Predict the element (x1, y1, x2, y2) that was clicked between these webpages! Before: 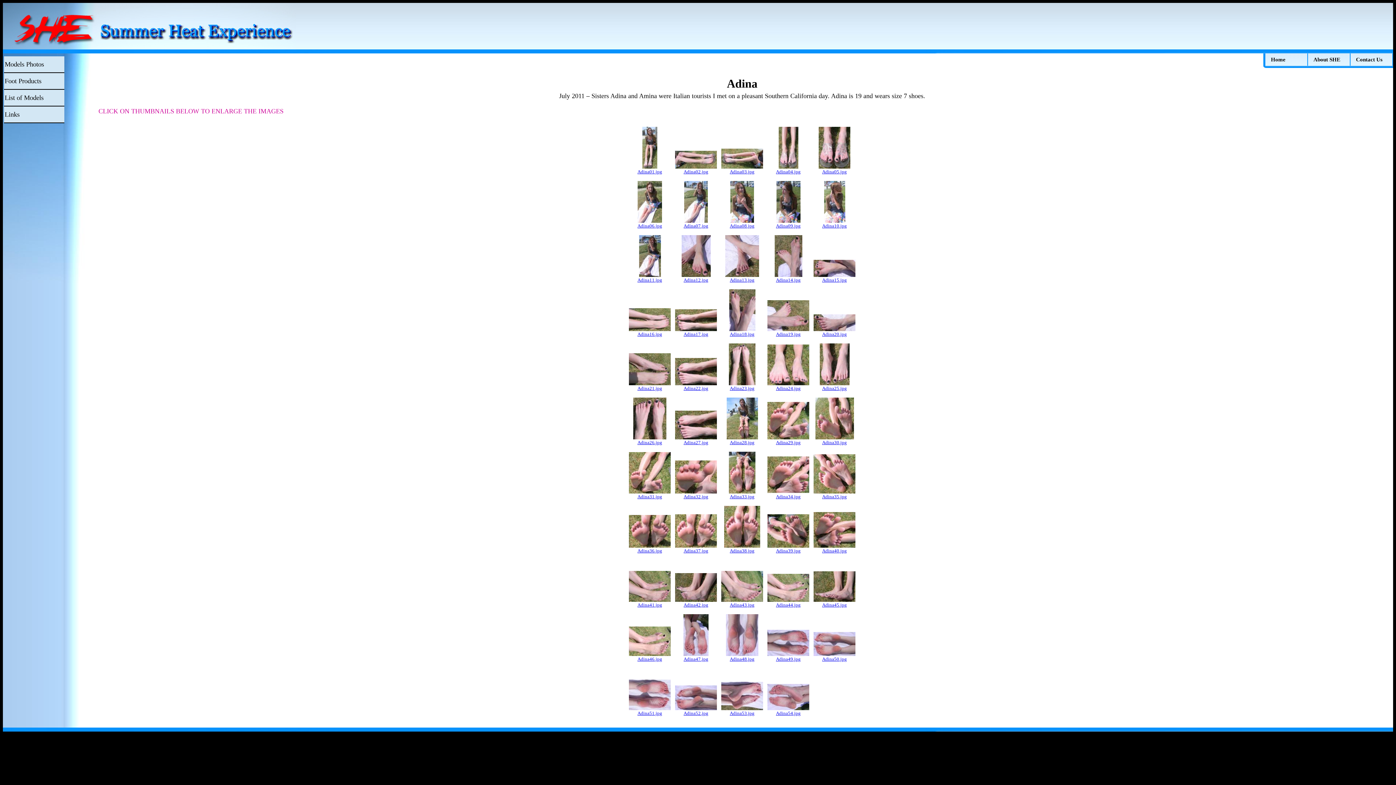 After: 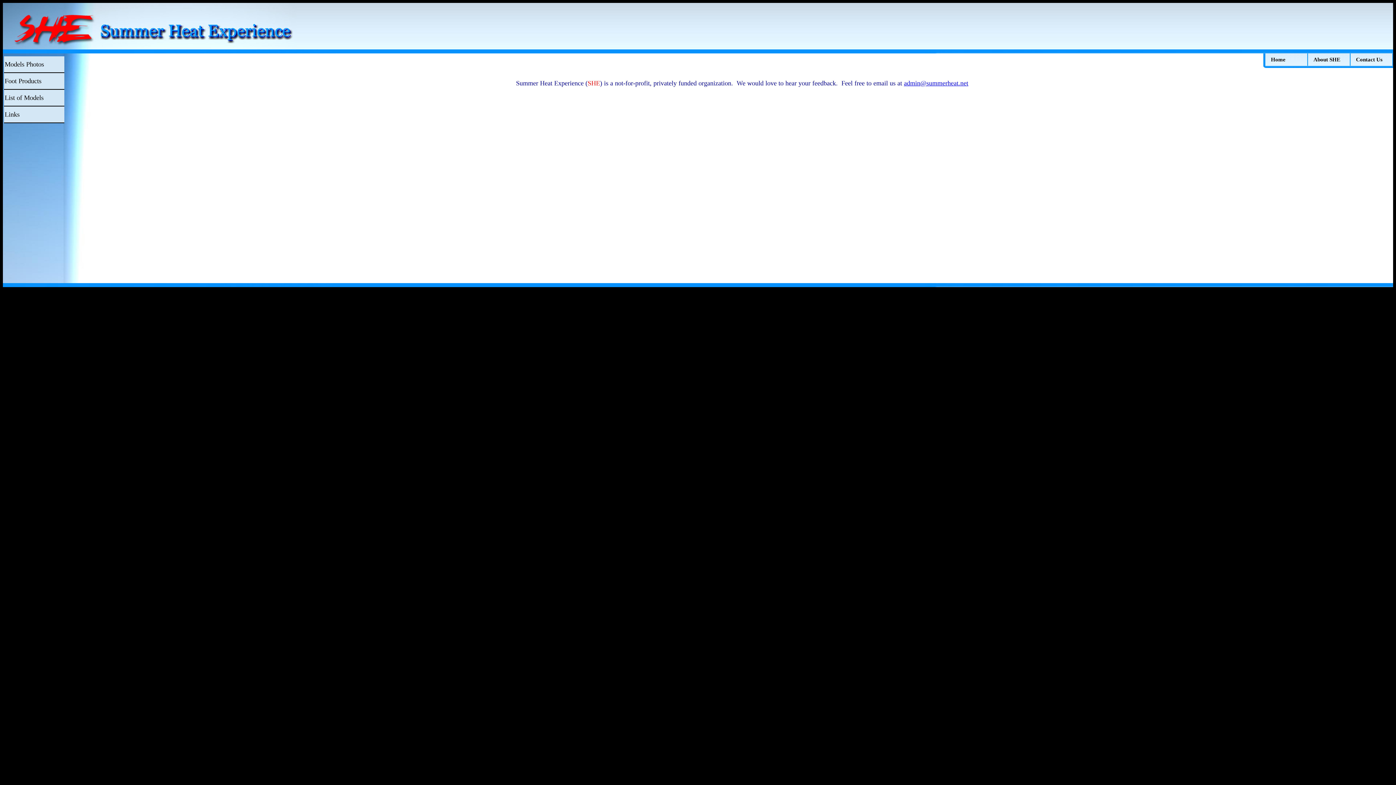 Action: bbox: (1350, 53, 1392, 65) label: Contact Us